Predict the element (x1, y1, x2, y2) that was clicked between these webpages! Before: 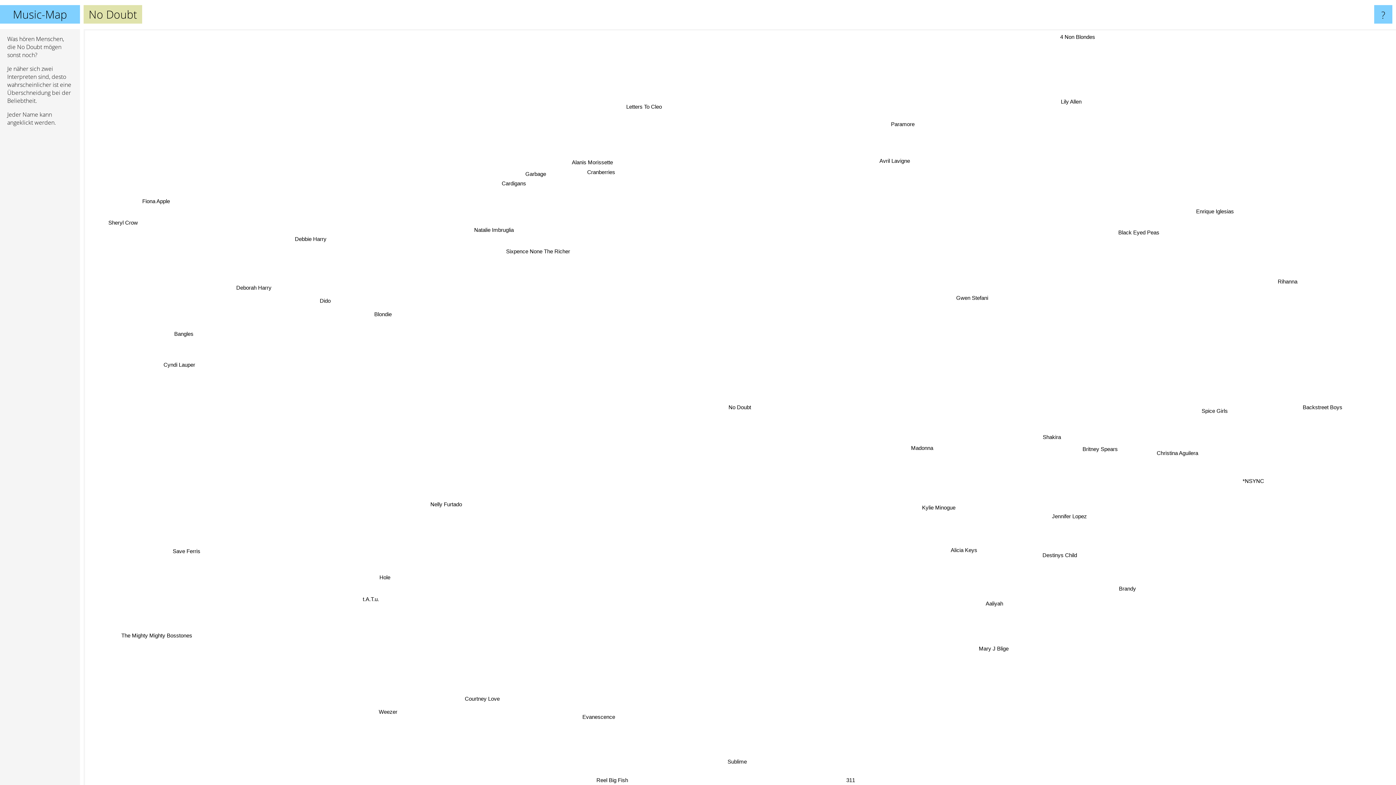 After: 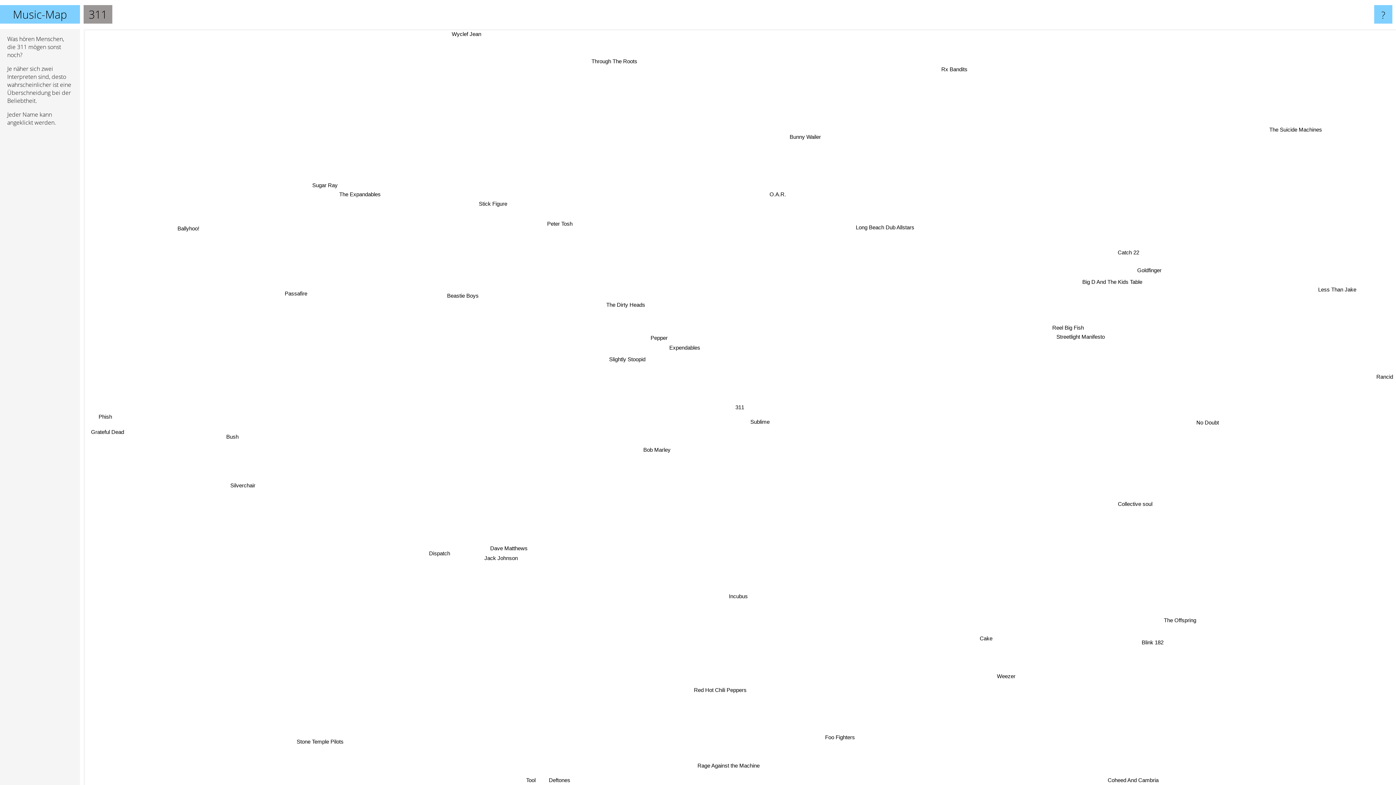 Action: bbox: (570, 230, 585, 240) label: 311